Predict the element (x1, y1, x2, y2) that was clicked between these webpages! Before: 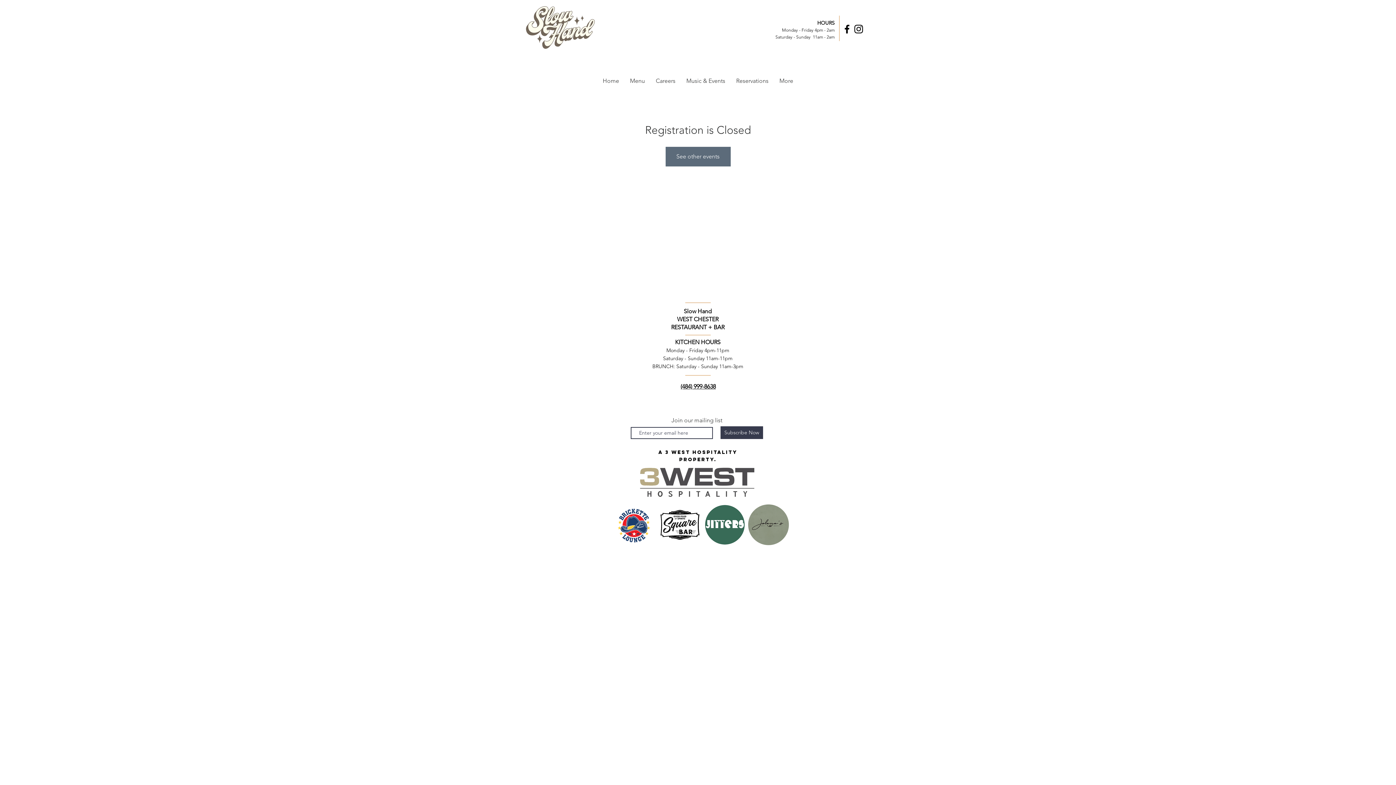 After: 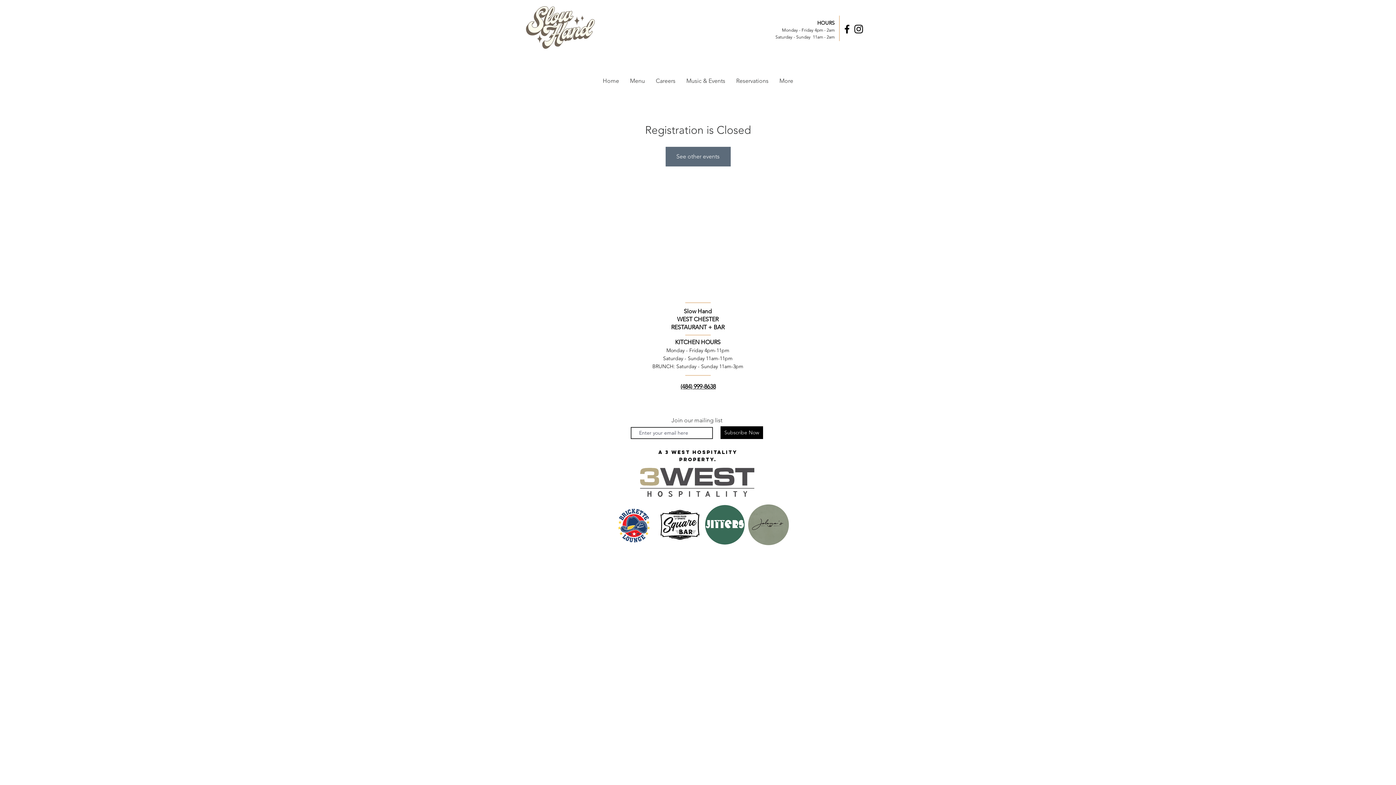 Action: label: Subscribe Now bbox: (720, 426, 763, 439)